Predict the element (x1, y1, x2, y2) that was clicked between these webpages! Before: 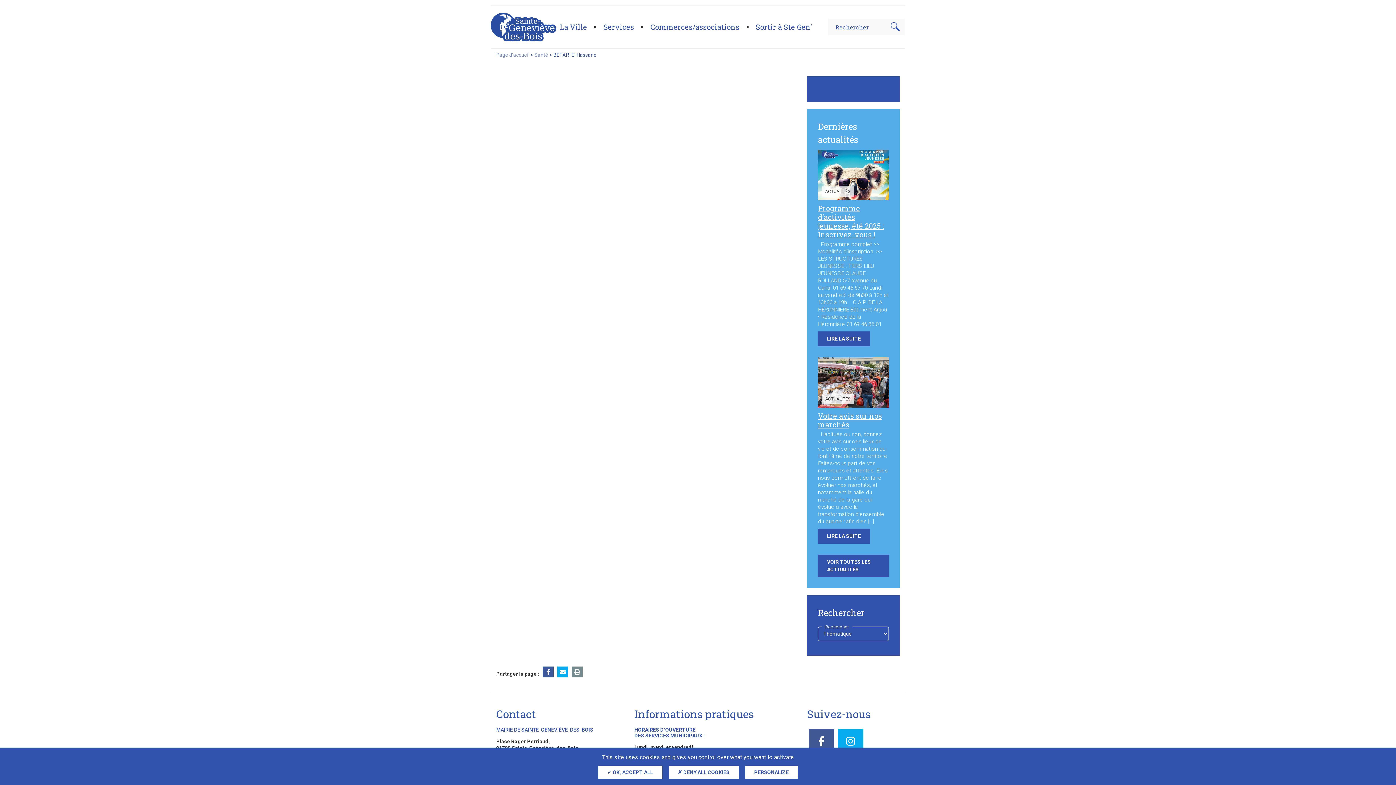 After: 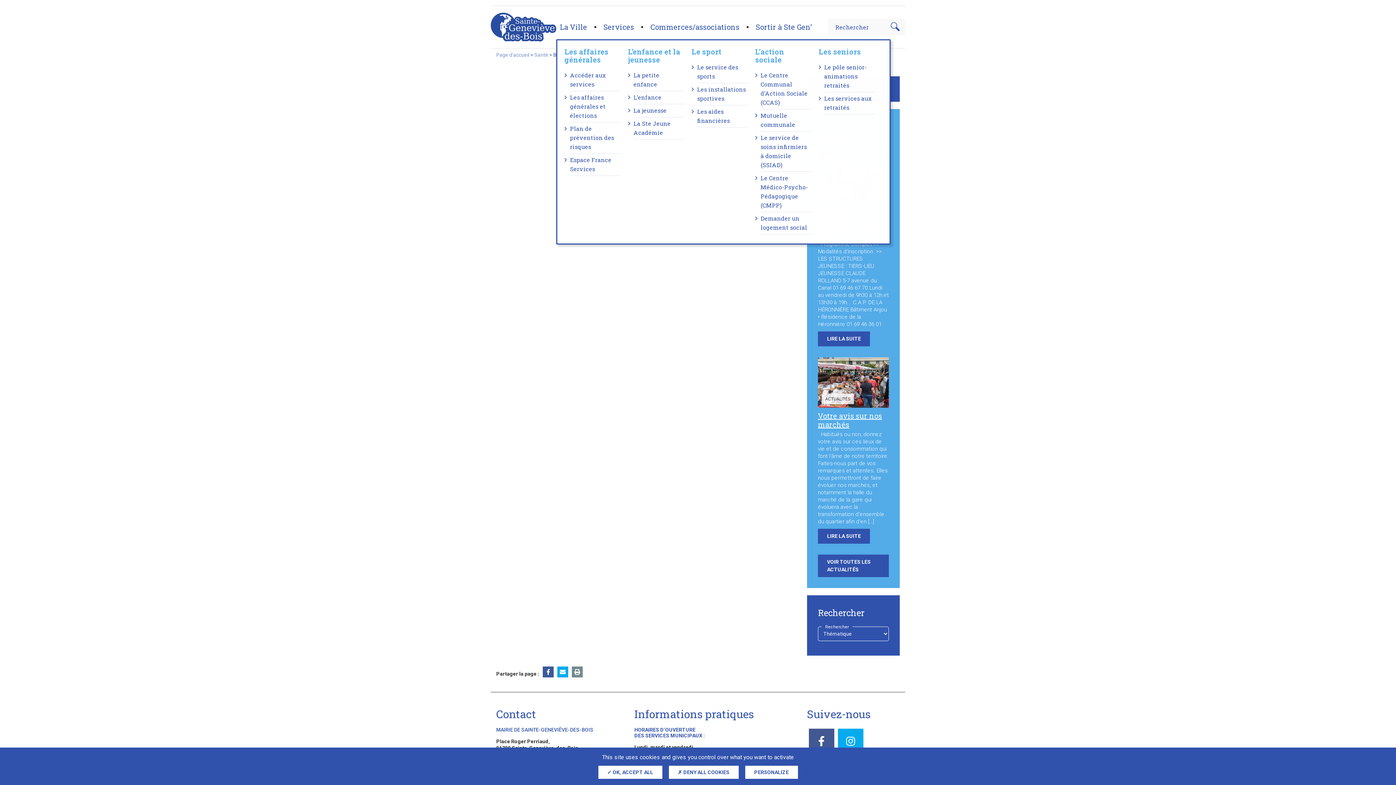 Action: bbox: (603, 11, 650, 42) label: Services